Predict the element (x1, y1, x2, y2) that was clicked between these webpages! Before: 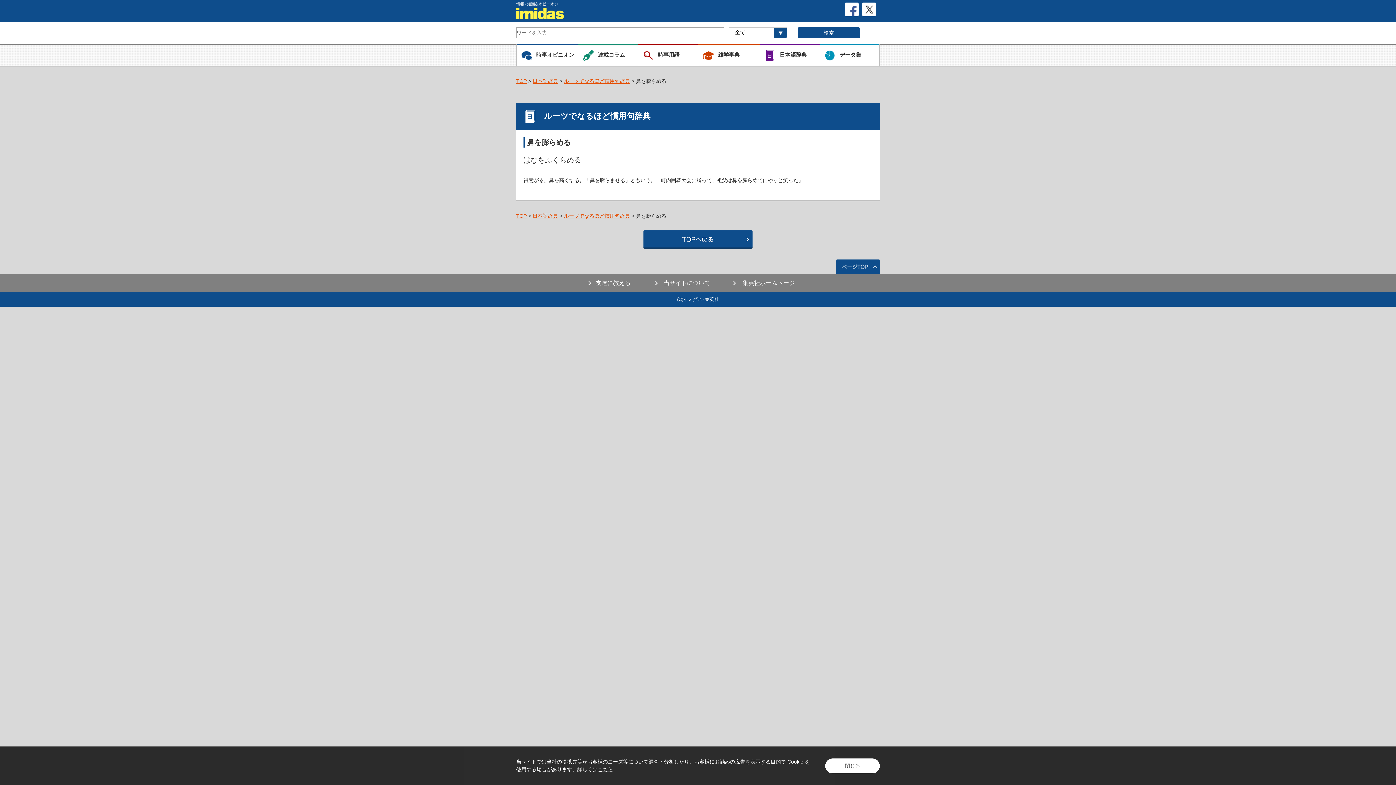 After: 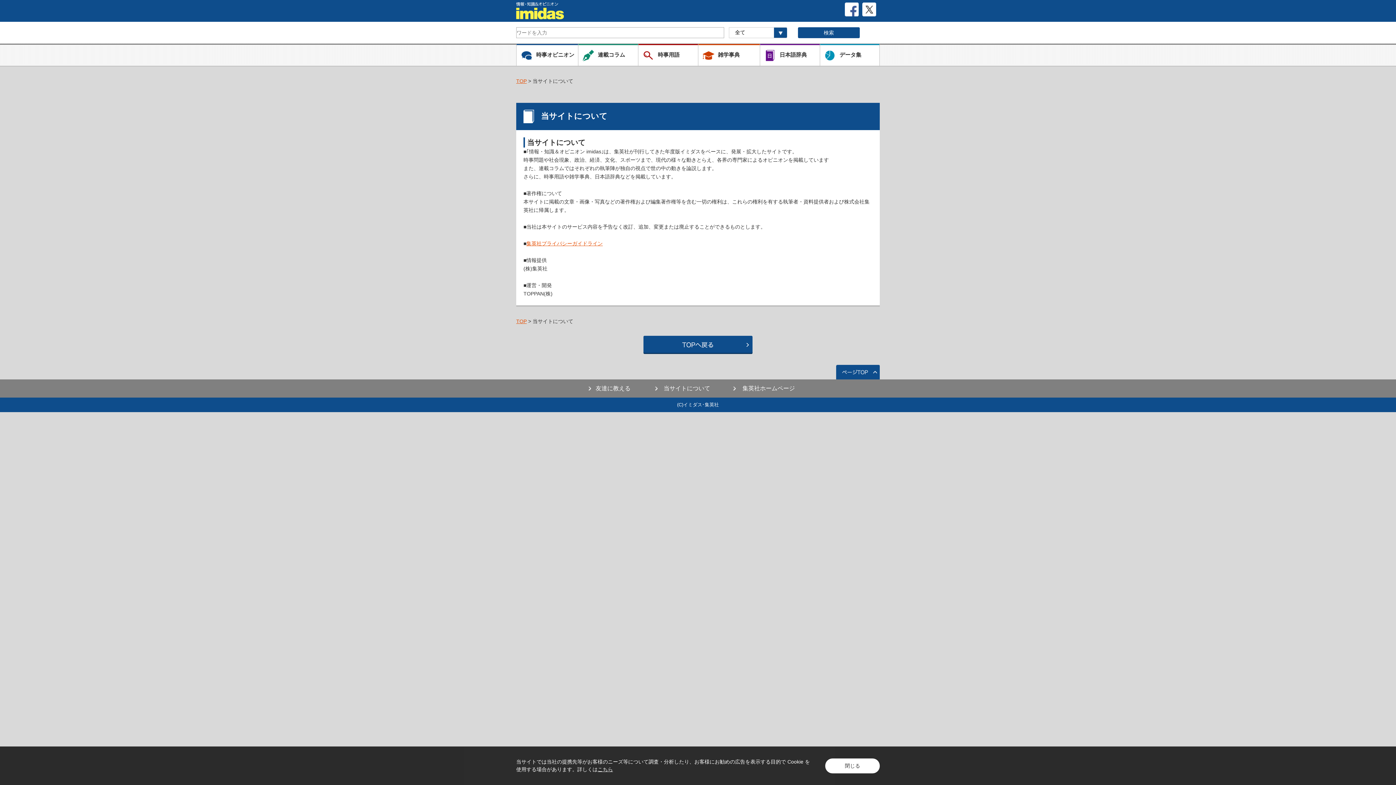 Action: label: 当サイトについて bbox: (663, 280, 710, 286)